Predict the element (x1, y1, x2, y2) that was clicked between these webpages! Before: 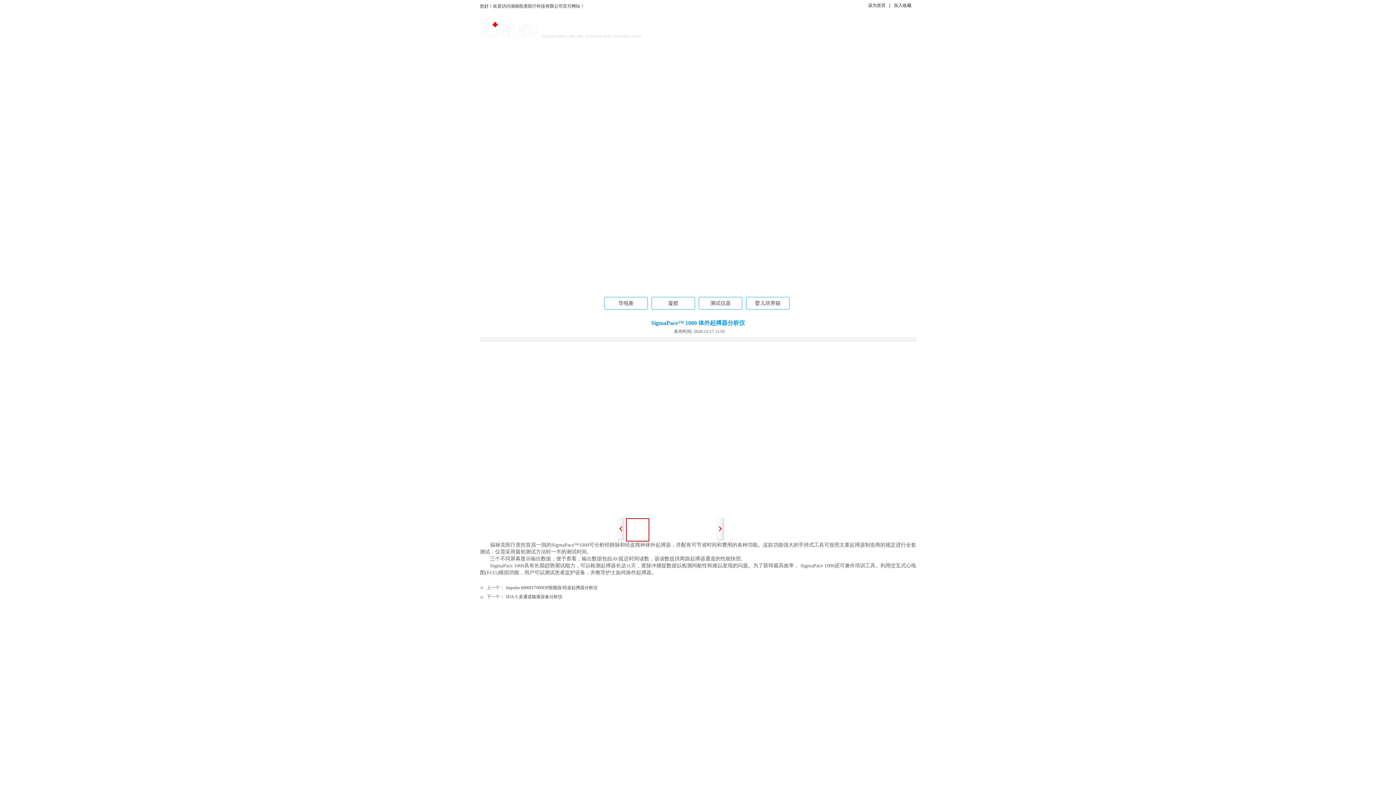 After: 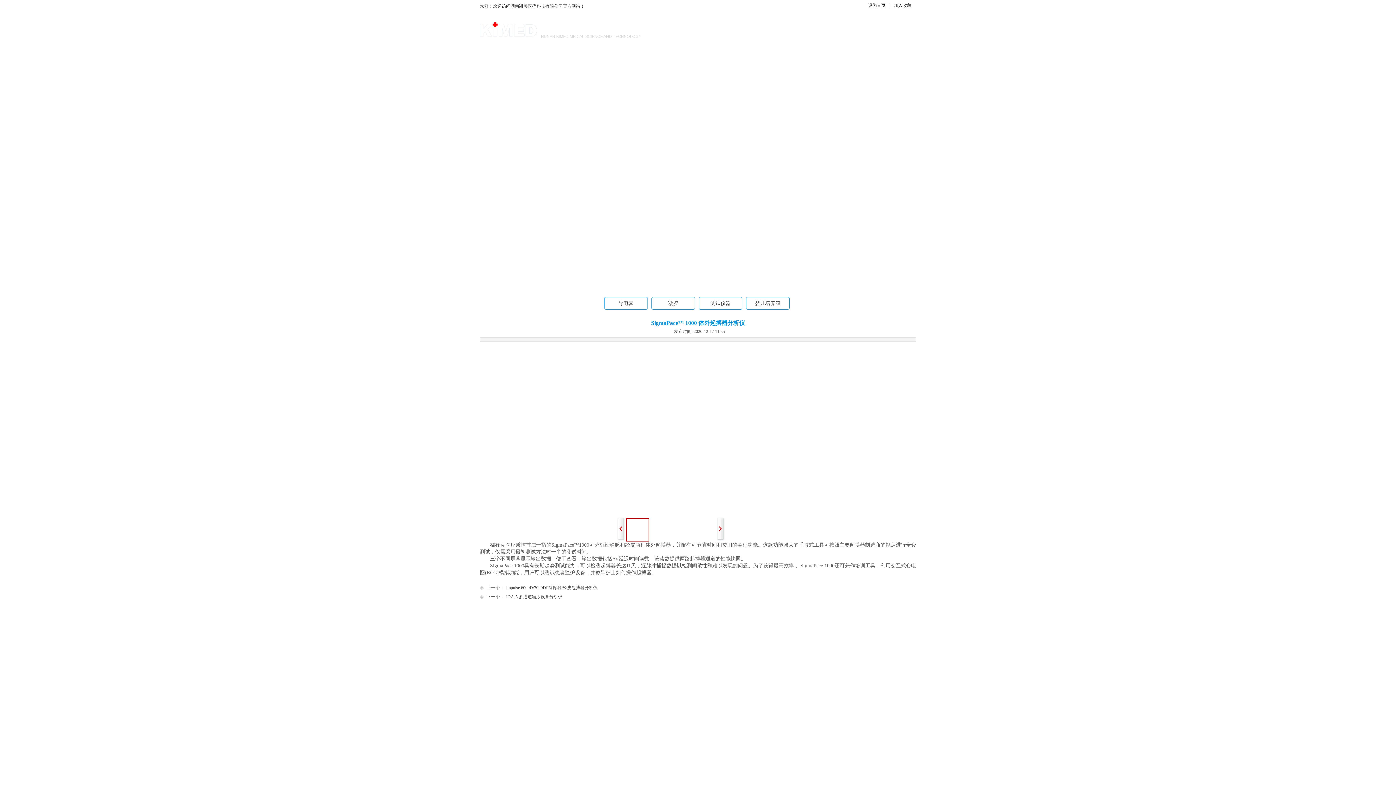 Action: label: 设为首页 bbox: (868, 2, 885, 8)